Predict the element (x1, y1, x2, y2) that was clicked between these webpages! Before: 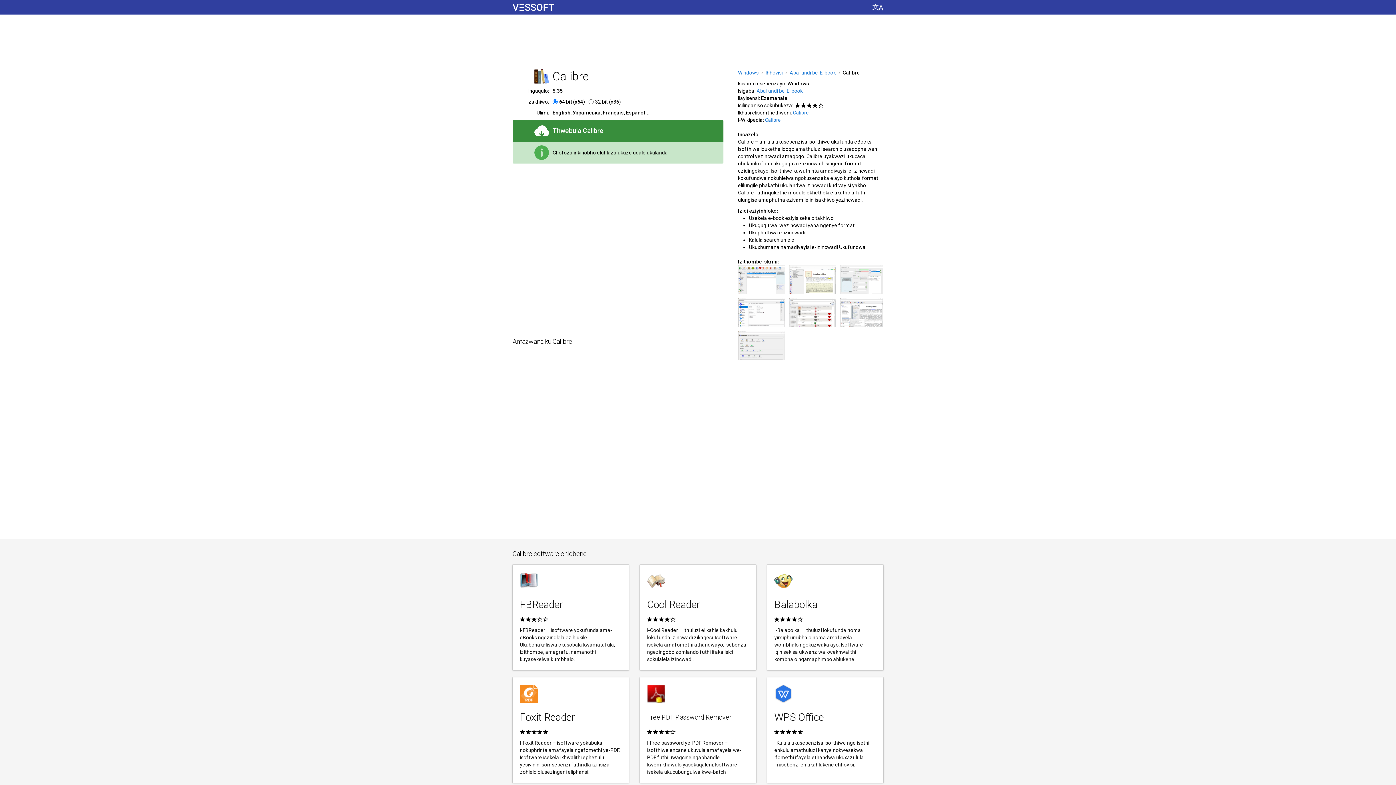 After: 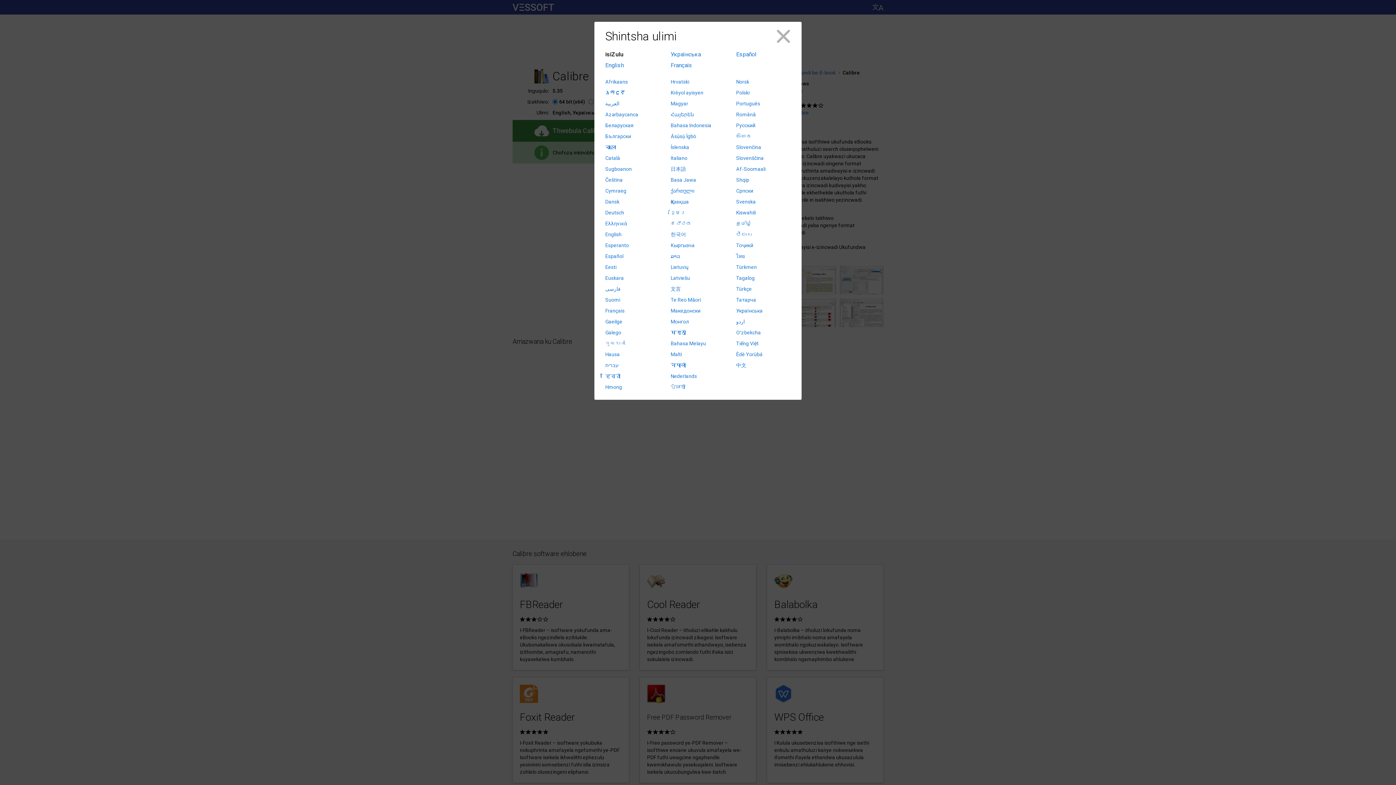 Action: bbox: (872, 0, 883, 14) label: Shintsha ulimi